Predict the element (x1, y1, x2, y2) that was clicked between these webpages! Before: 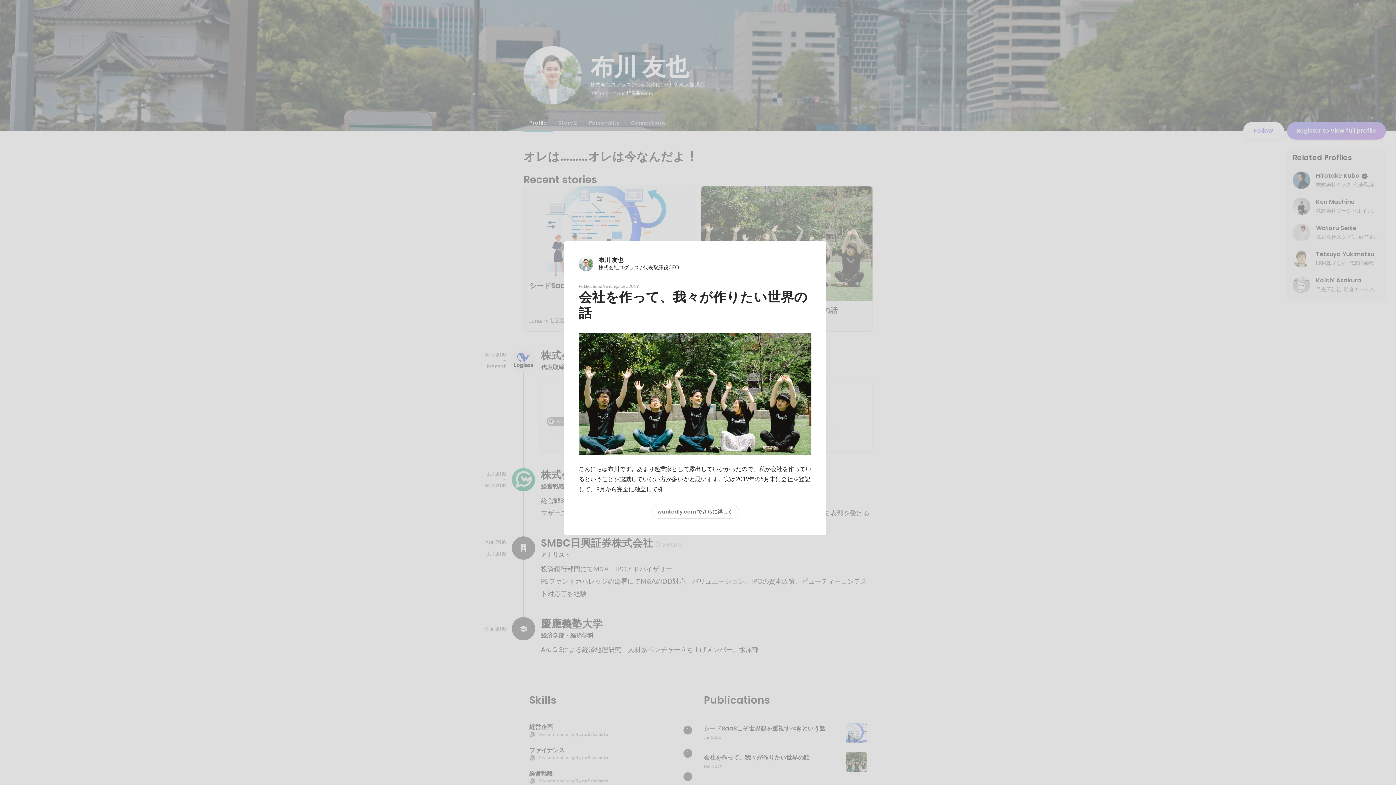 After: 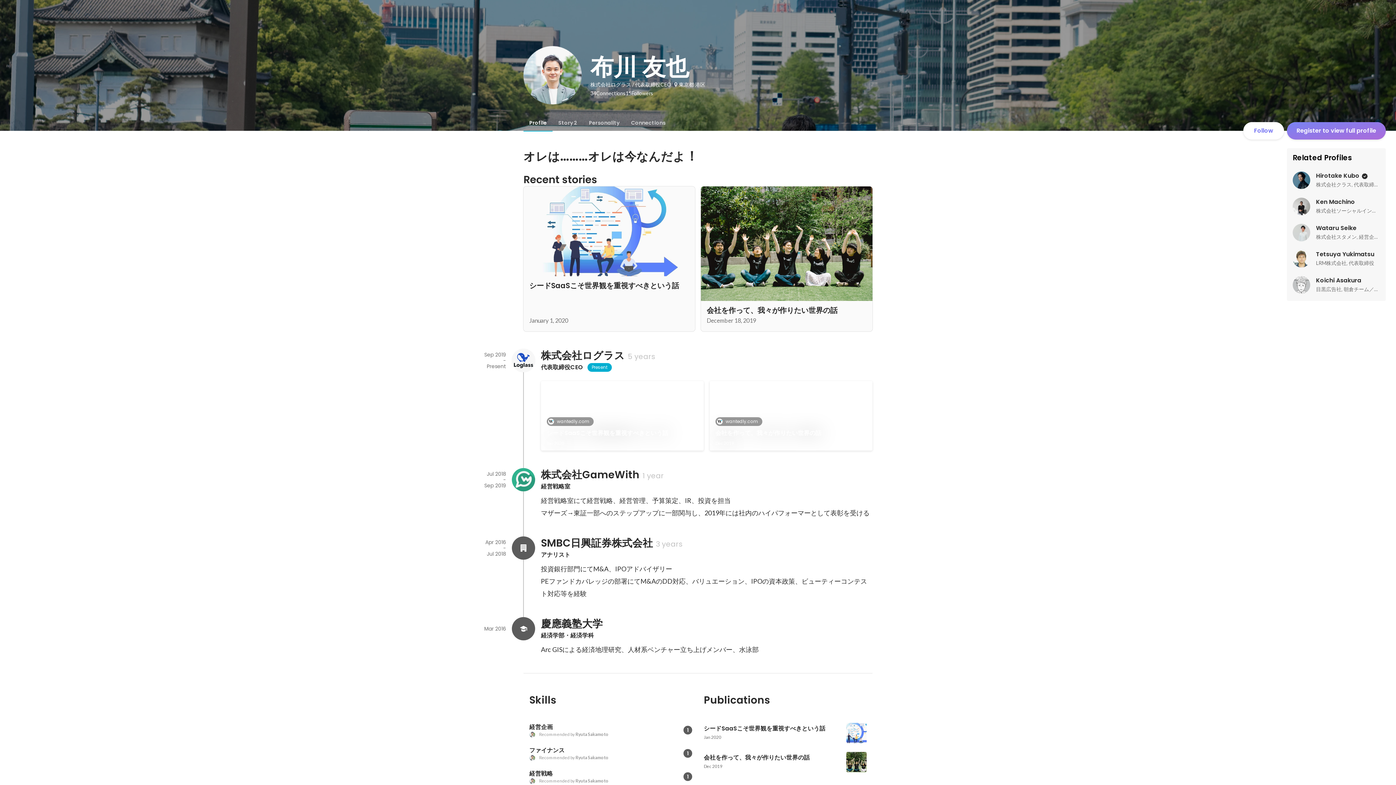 Action: label: 布川 友也

株式会社ログラス / 代表取締役CEO bbox: (578, 256, 811, 272)